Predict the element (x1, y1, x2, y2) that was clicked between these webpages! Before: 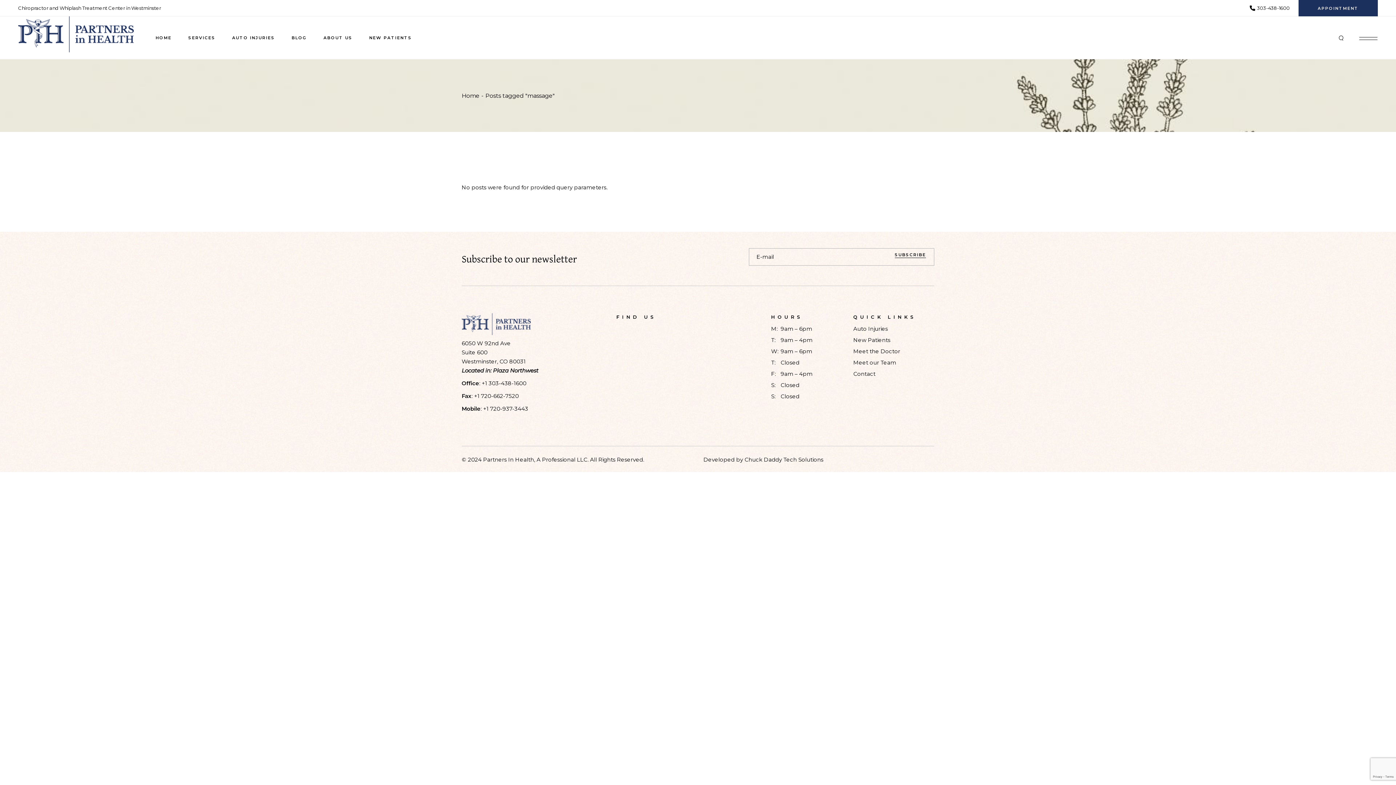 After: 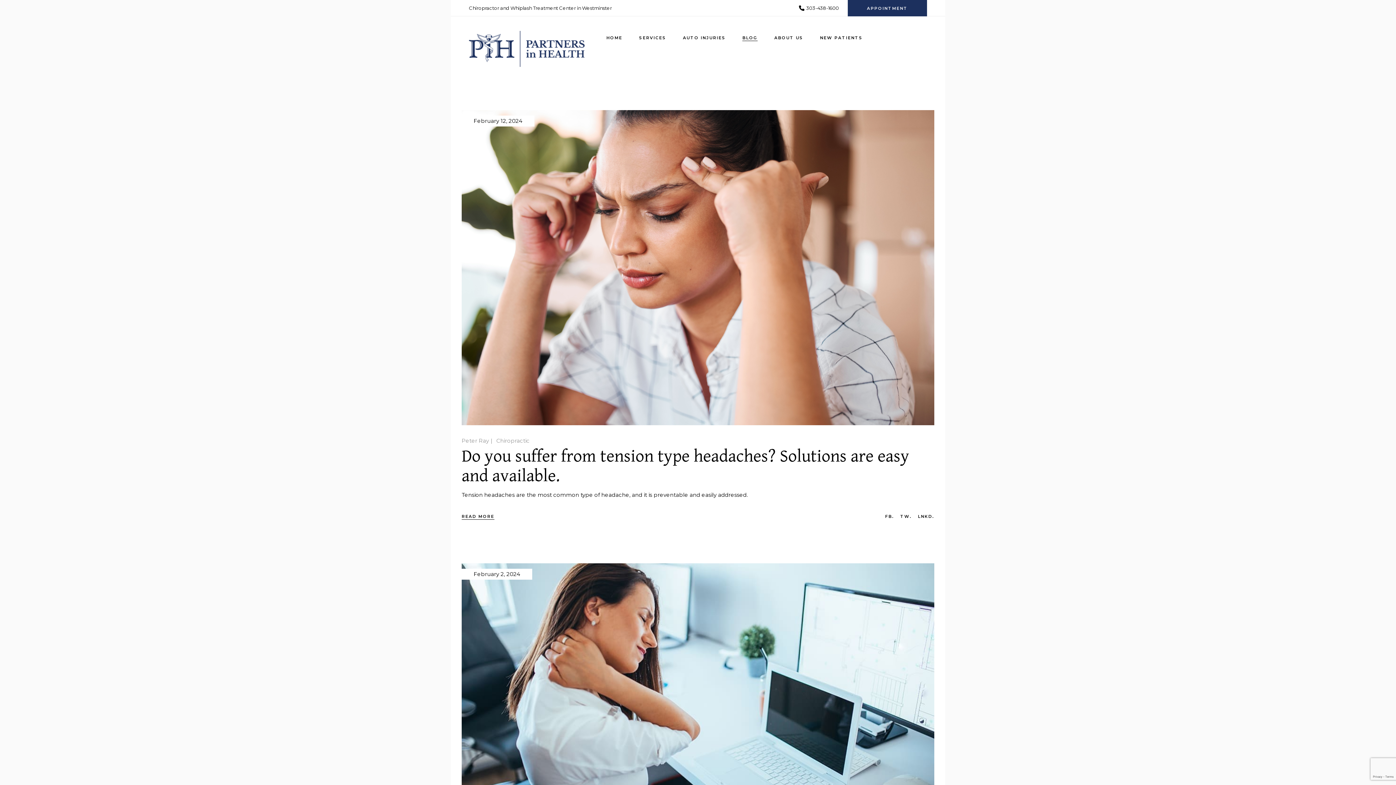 Action: label: BLOG bbox: (291, 16, 306, 59)